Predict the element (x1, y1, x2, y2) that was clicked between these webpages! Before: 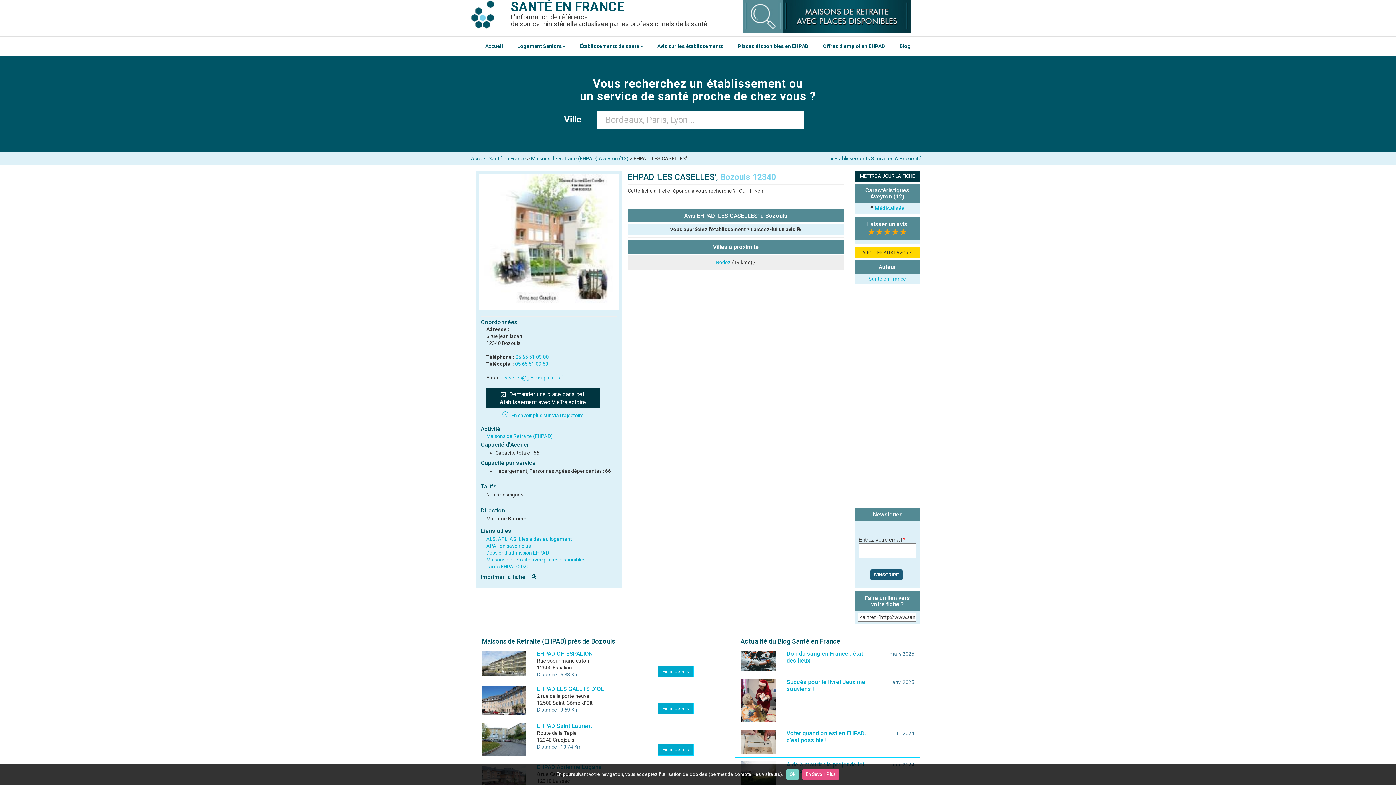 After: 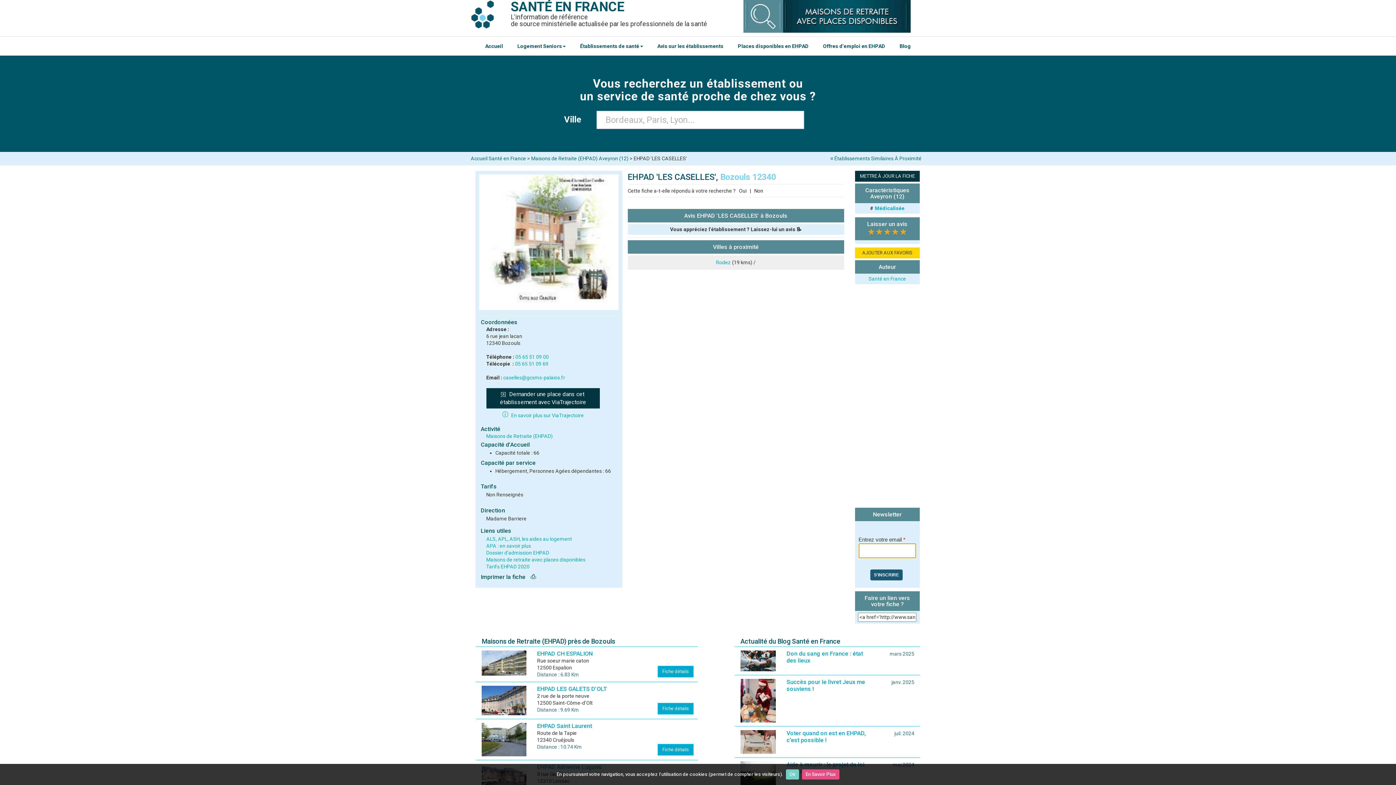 Action: bbox: (870, 569, 902, 580) label: S'INSCRIRE